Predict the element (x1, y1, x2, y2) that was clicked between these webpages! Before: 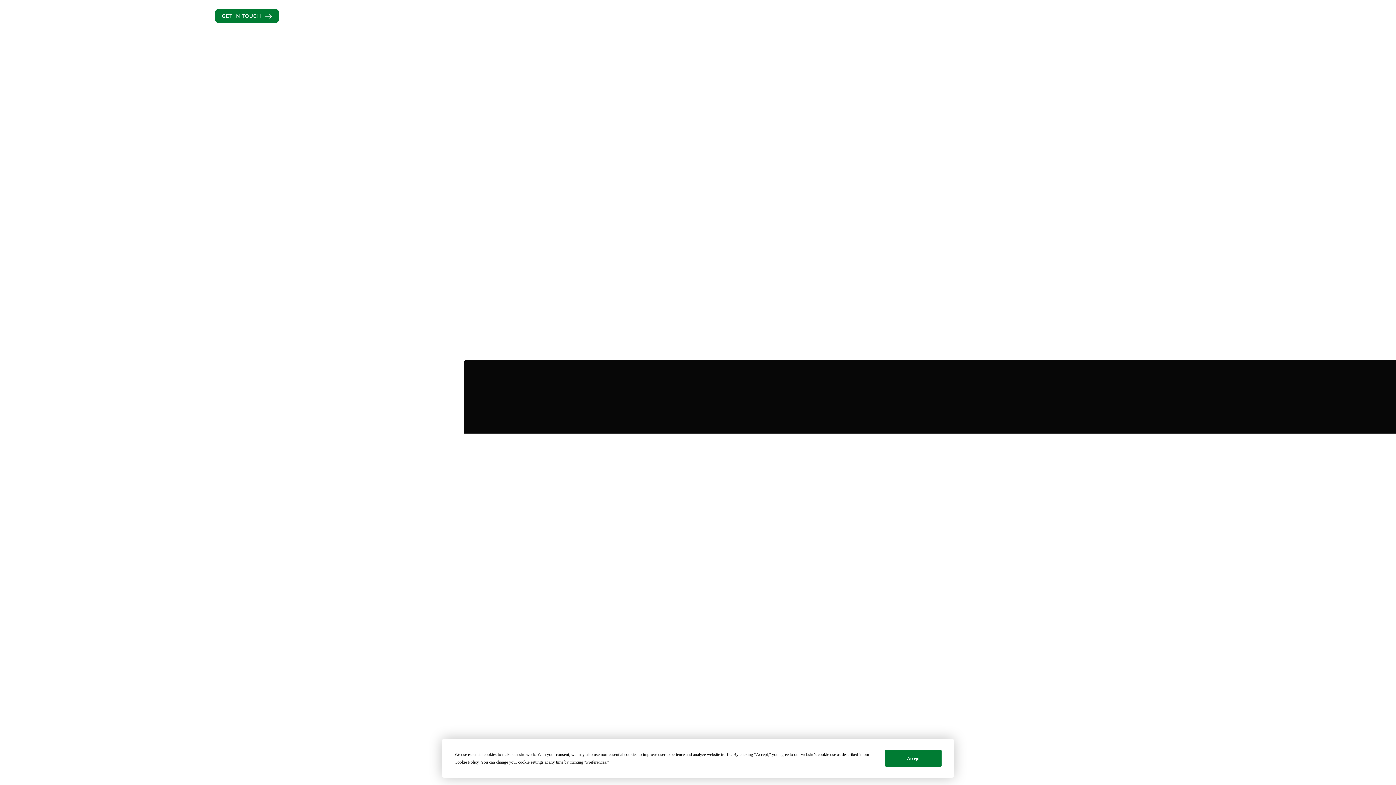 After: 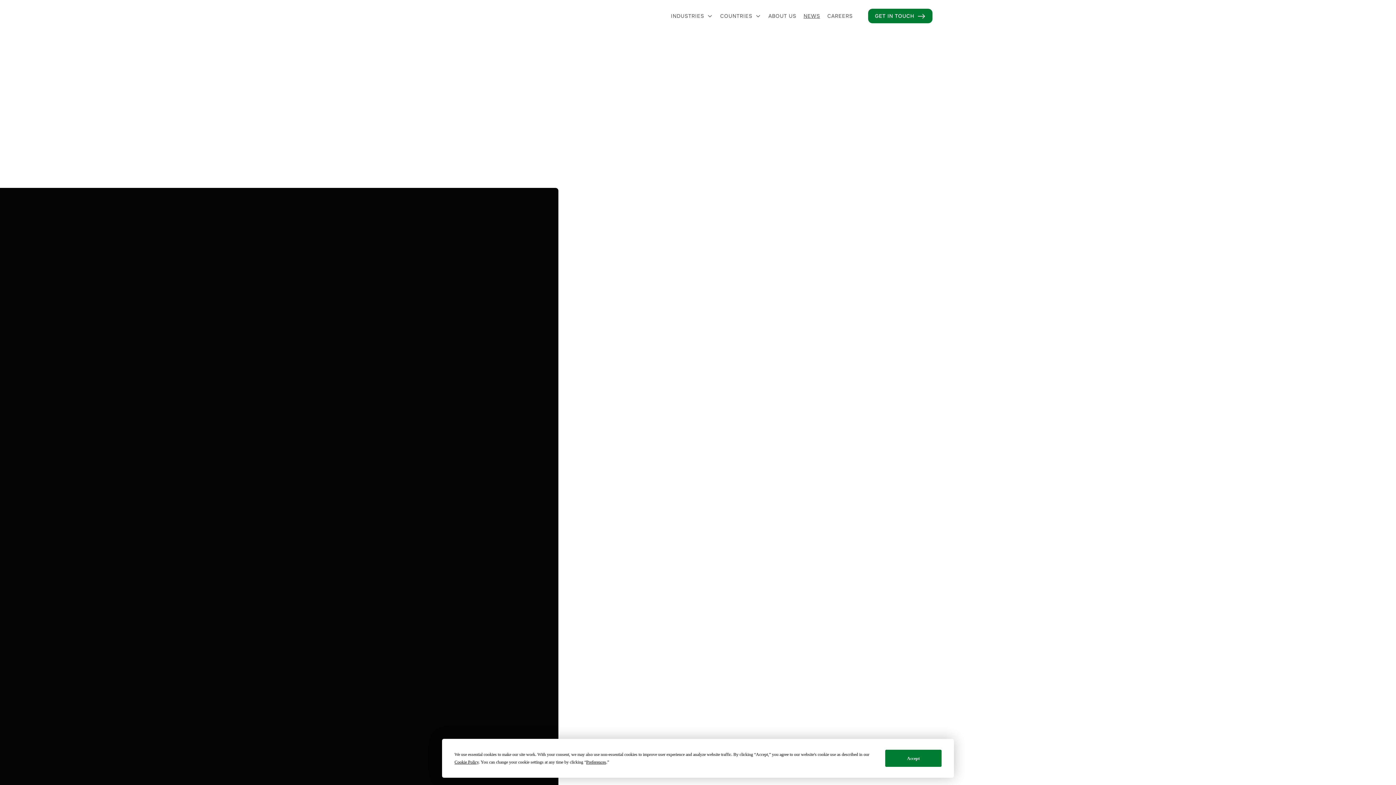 Action: label: NEWS bbox: (146, 6, 170, 25)